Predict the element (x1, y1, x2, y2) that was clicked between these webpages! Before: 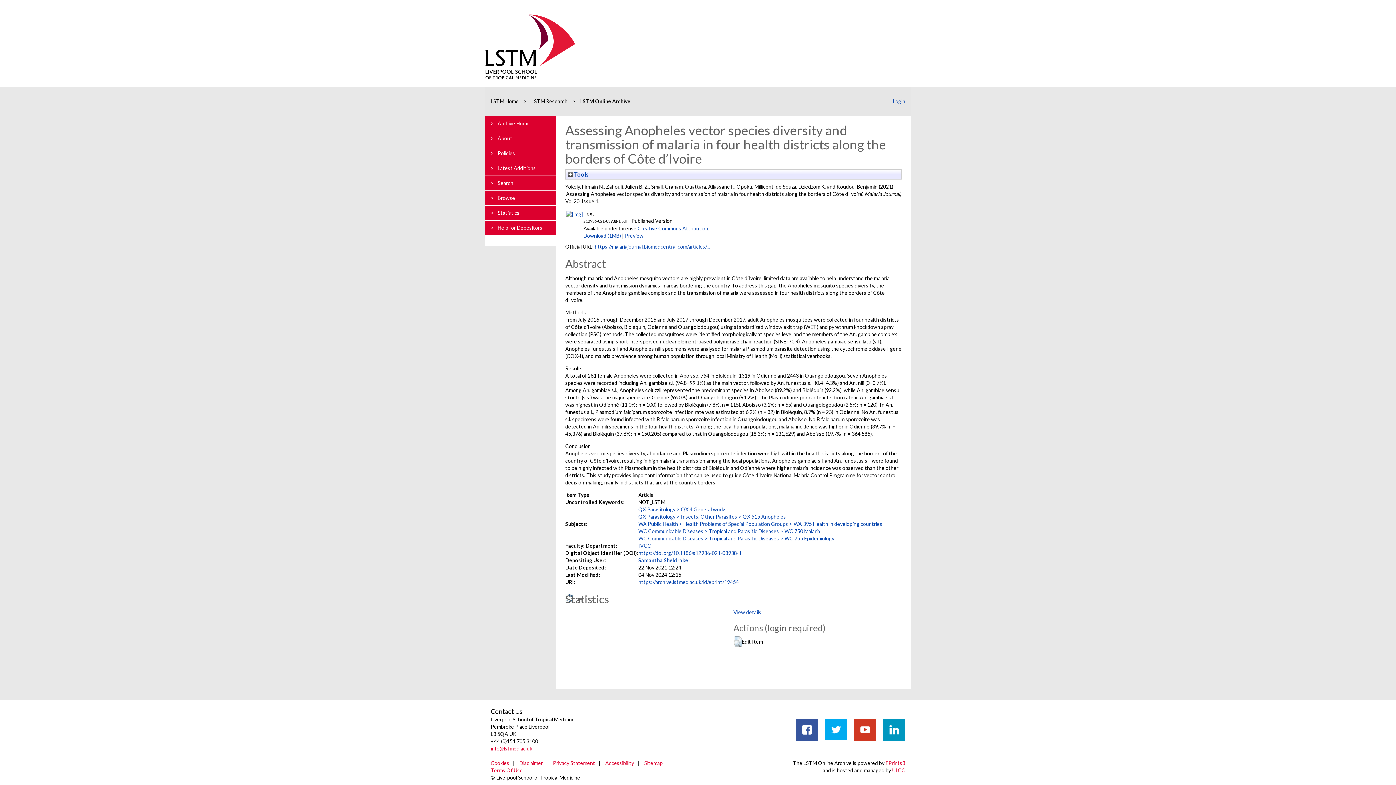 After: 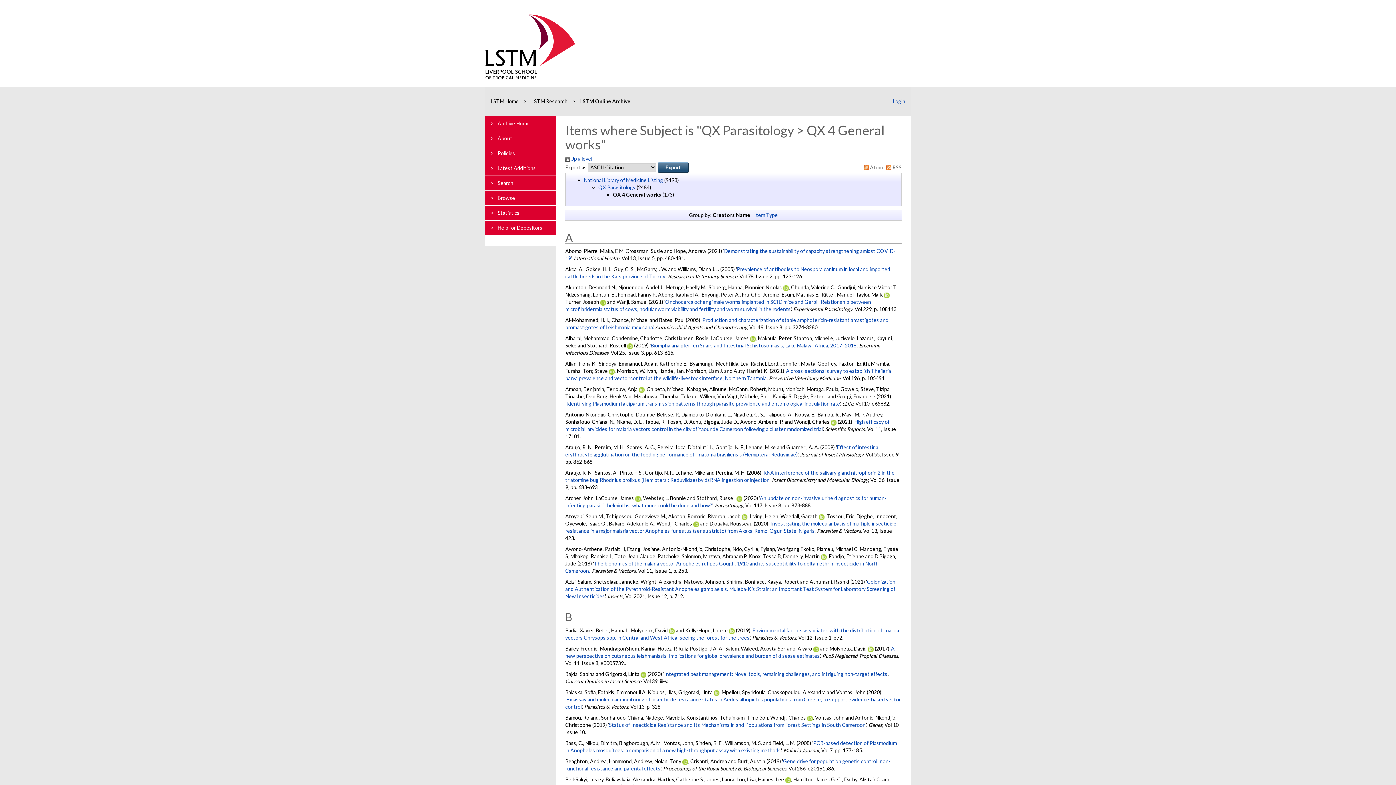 Action: label: QX Parasitology > QX 4 General works bbox: (638, 506, 726, 512)